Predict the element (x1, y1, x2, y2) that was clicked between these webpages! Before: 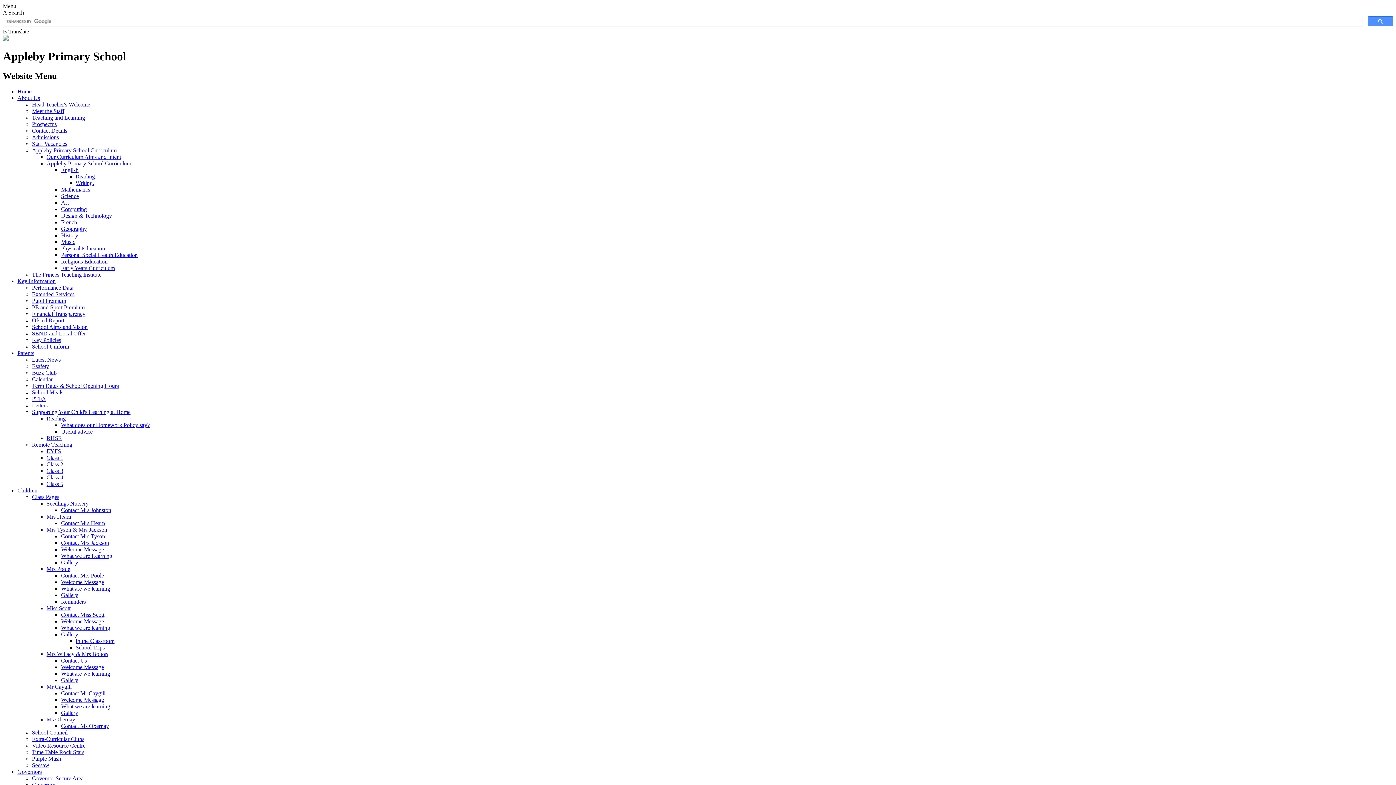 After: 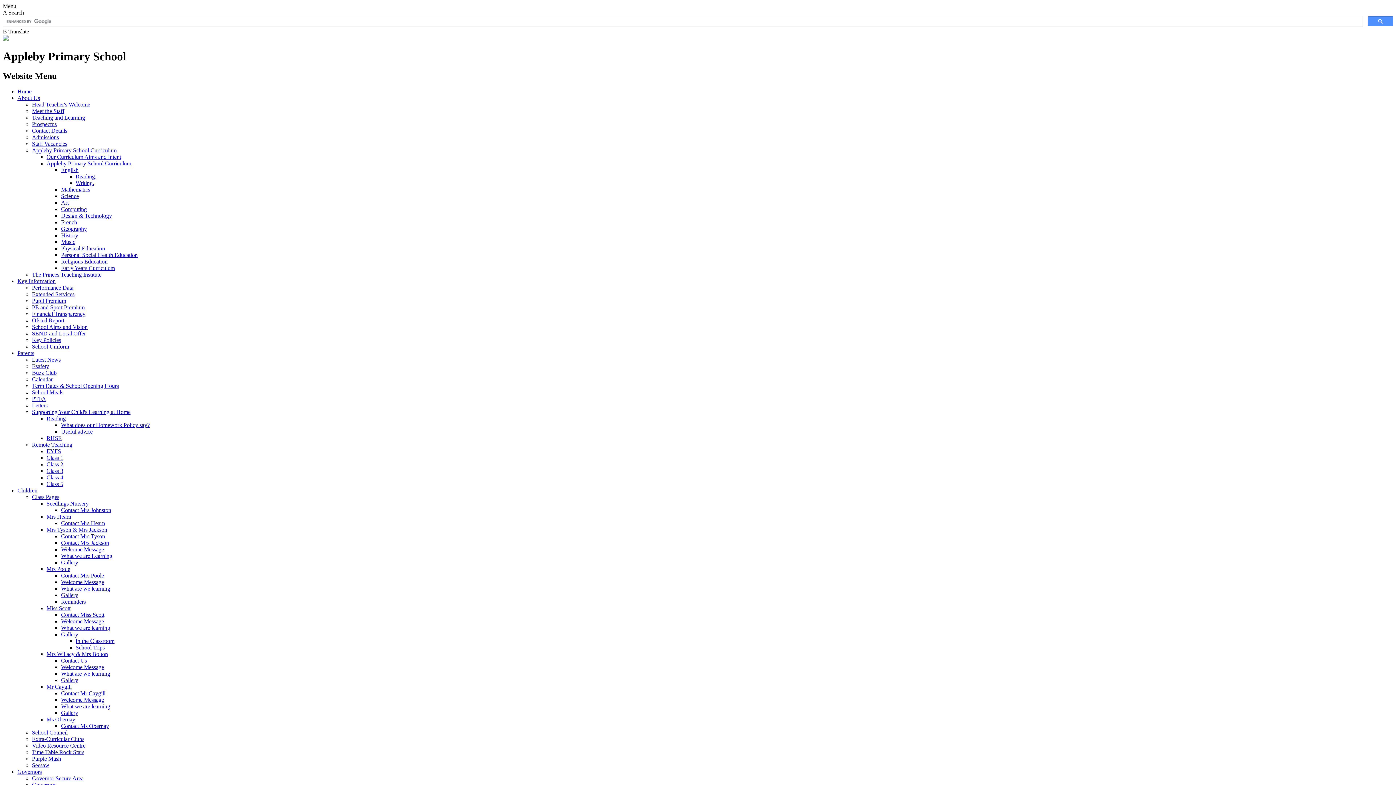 Action: label: Welcome Message bbox: (61, 697, 104, 703)